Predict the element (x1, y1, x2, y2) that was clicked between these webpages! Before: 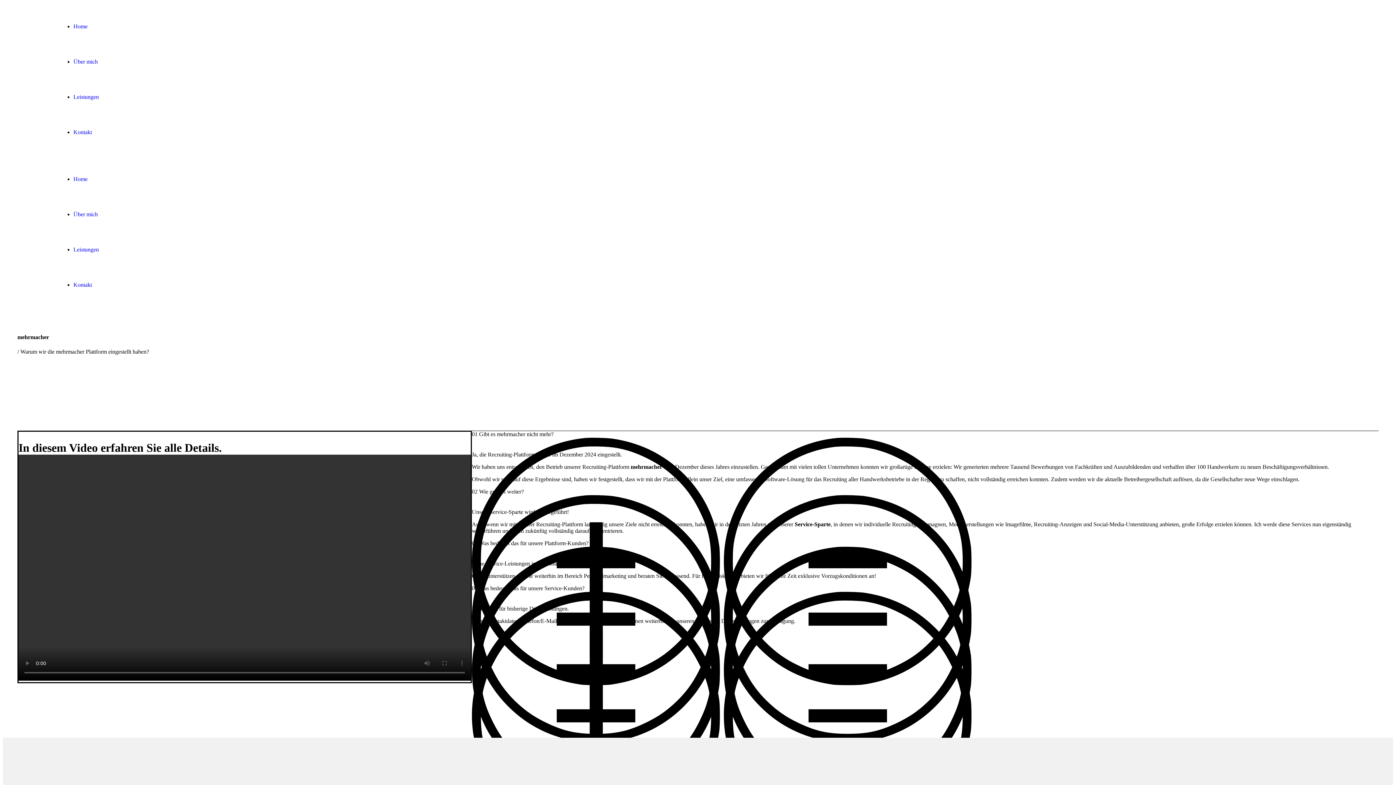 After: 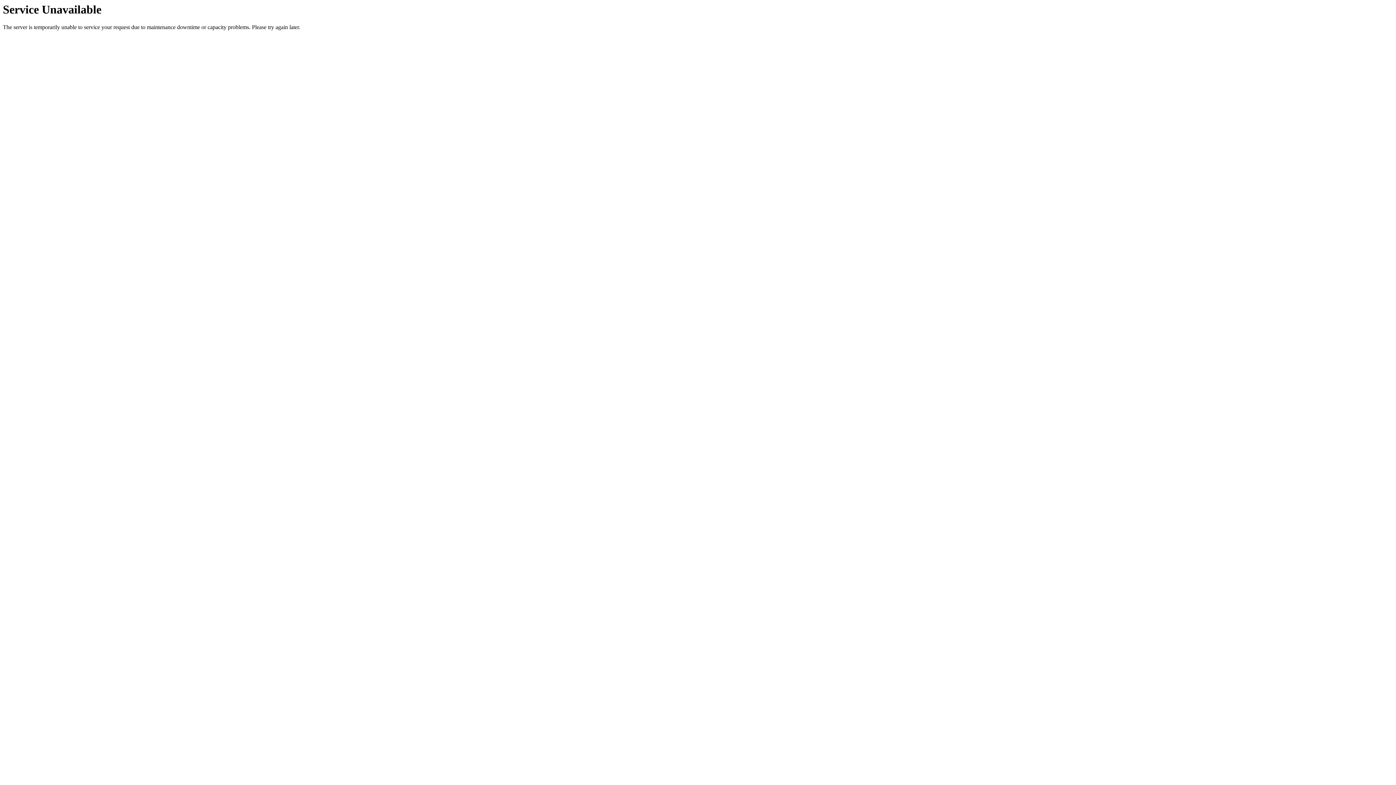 Action: bbox: (73, 129, 92, 135) label: Kontakt